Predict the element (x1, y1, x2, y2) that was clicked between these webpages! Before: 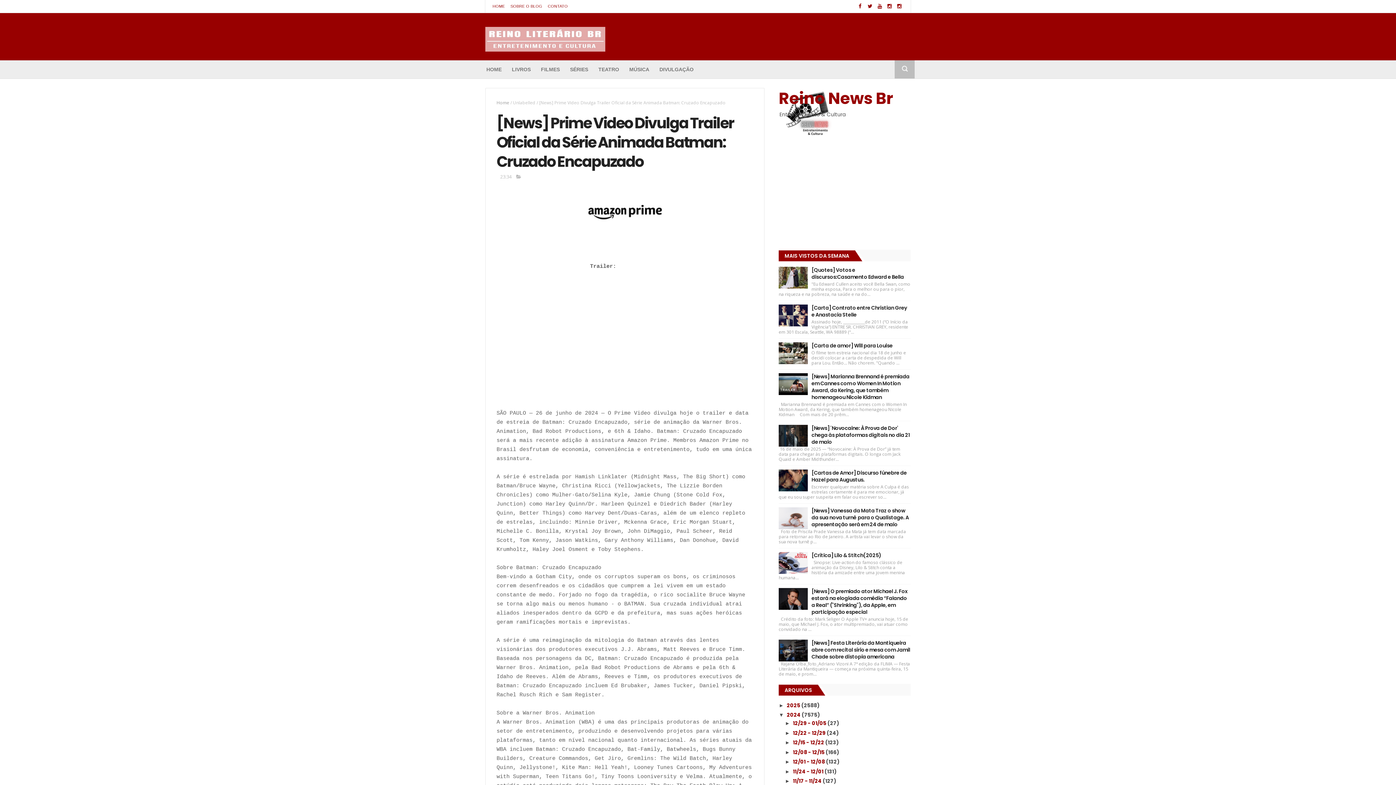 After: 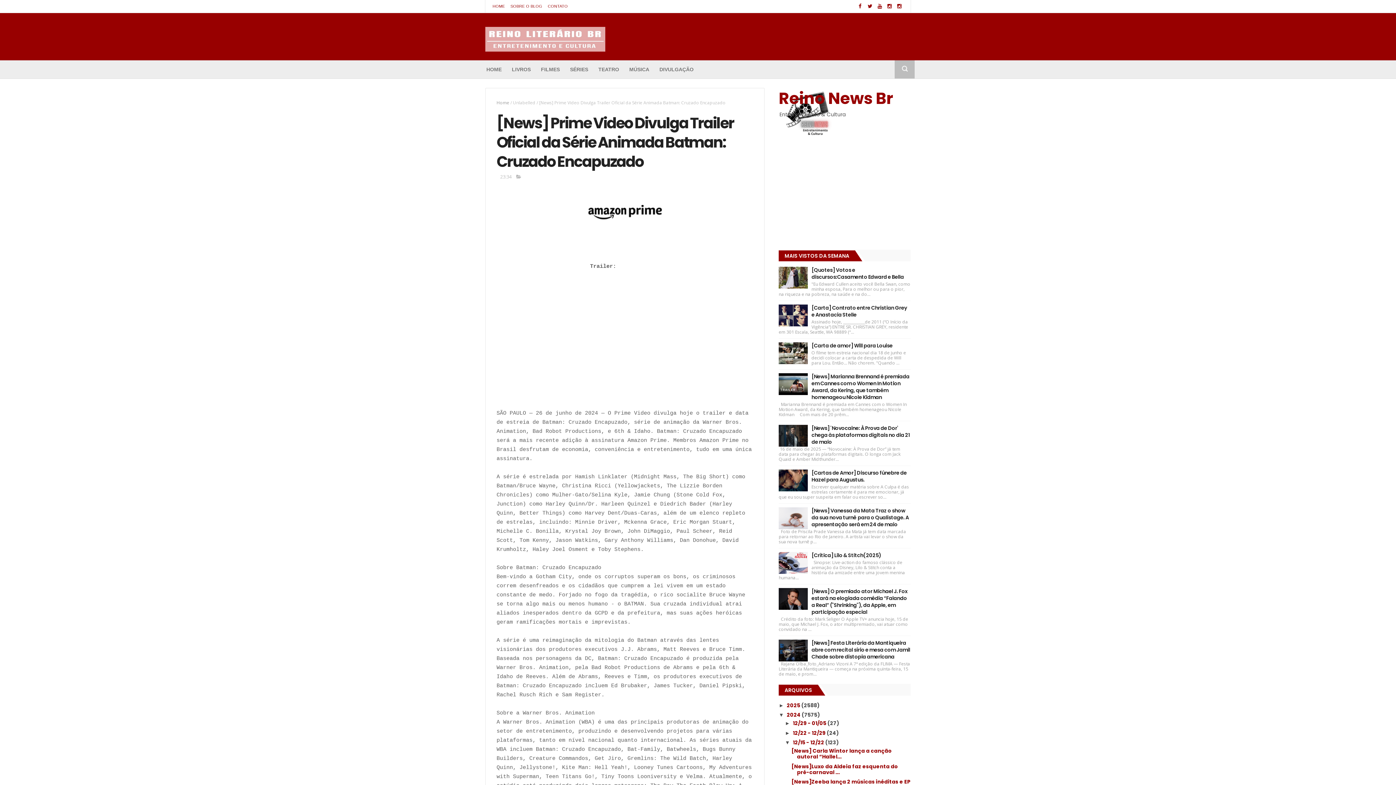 Action: bbox: (785, 740, 793, 745) label: ►  